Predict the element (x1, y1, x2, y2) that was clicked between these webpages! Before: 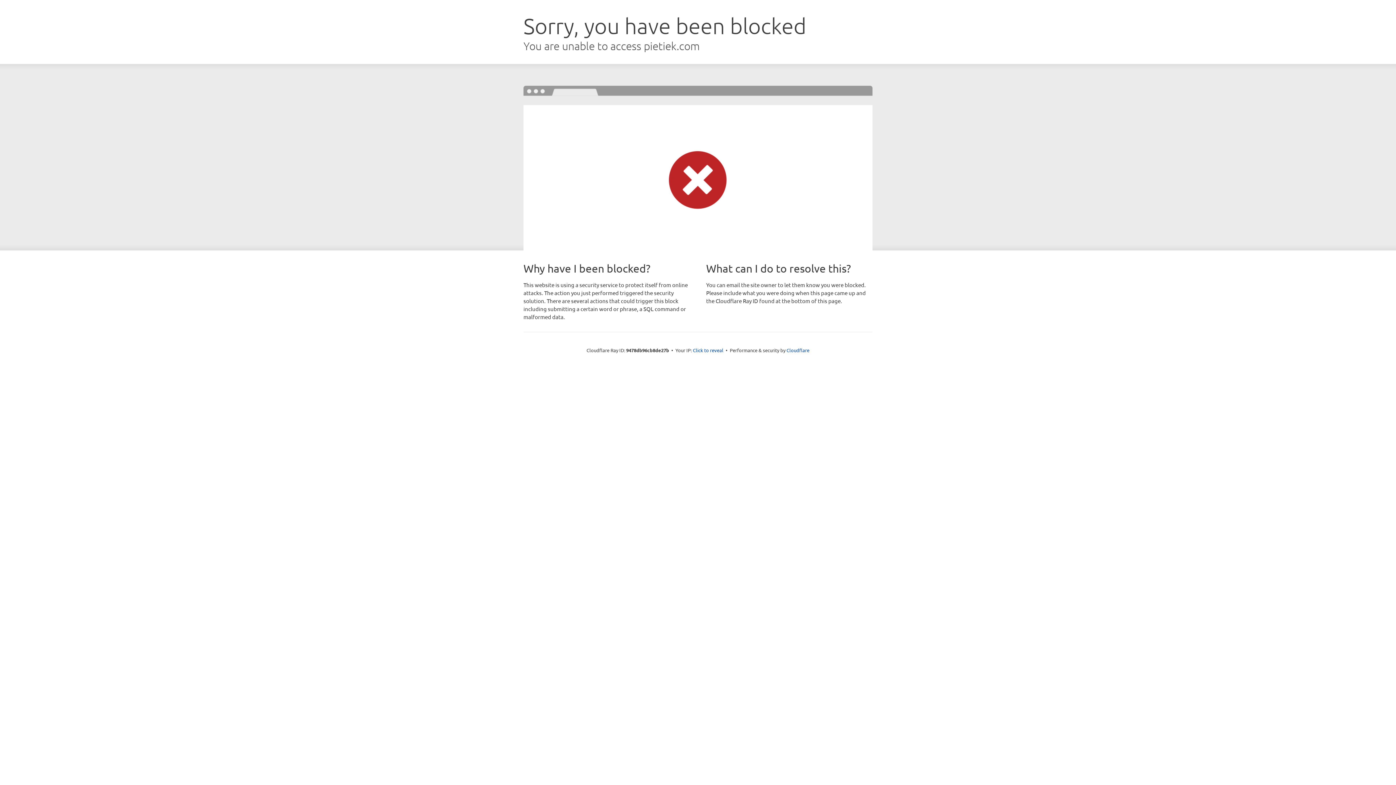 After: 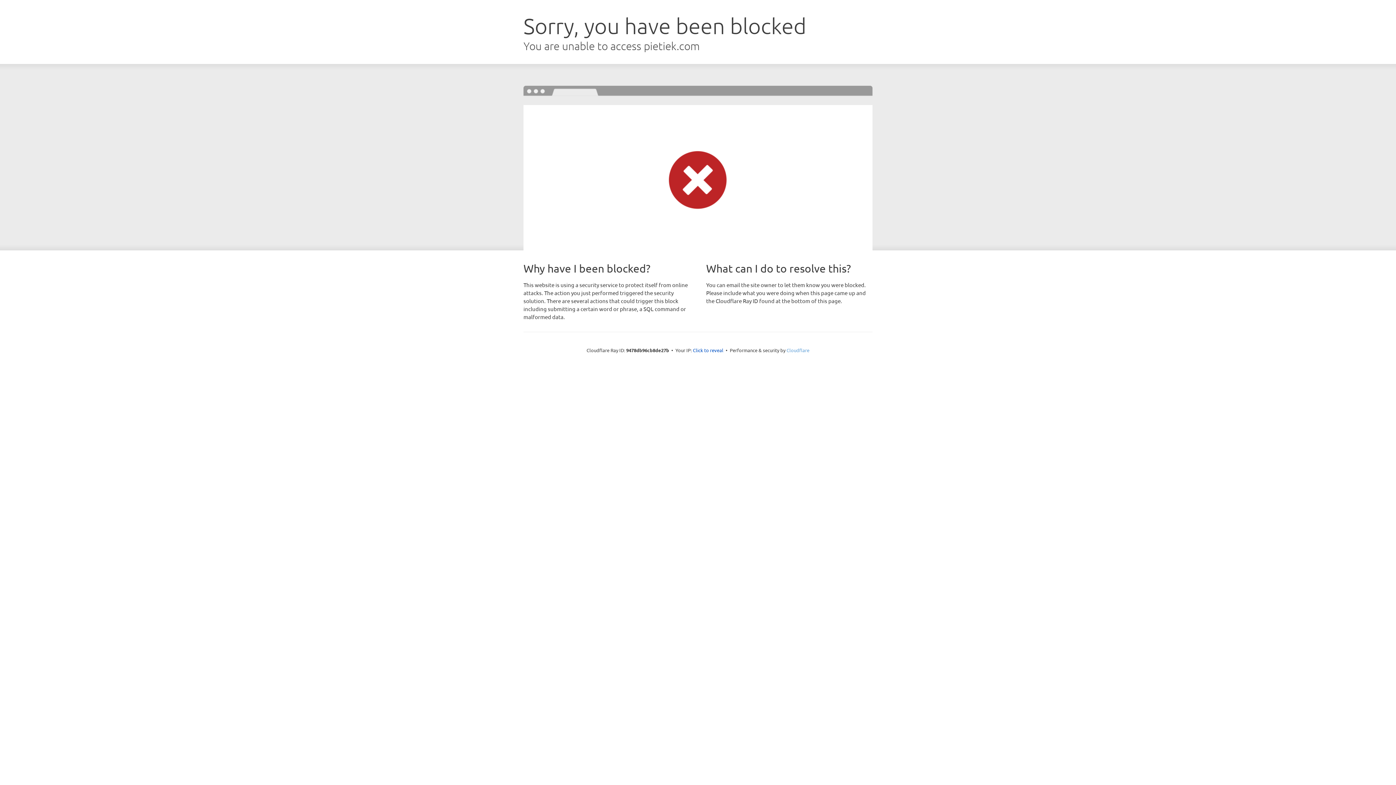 Action: bbox: (786, 347, 809, 353) label: Cloudflare